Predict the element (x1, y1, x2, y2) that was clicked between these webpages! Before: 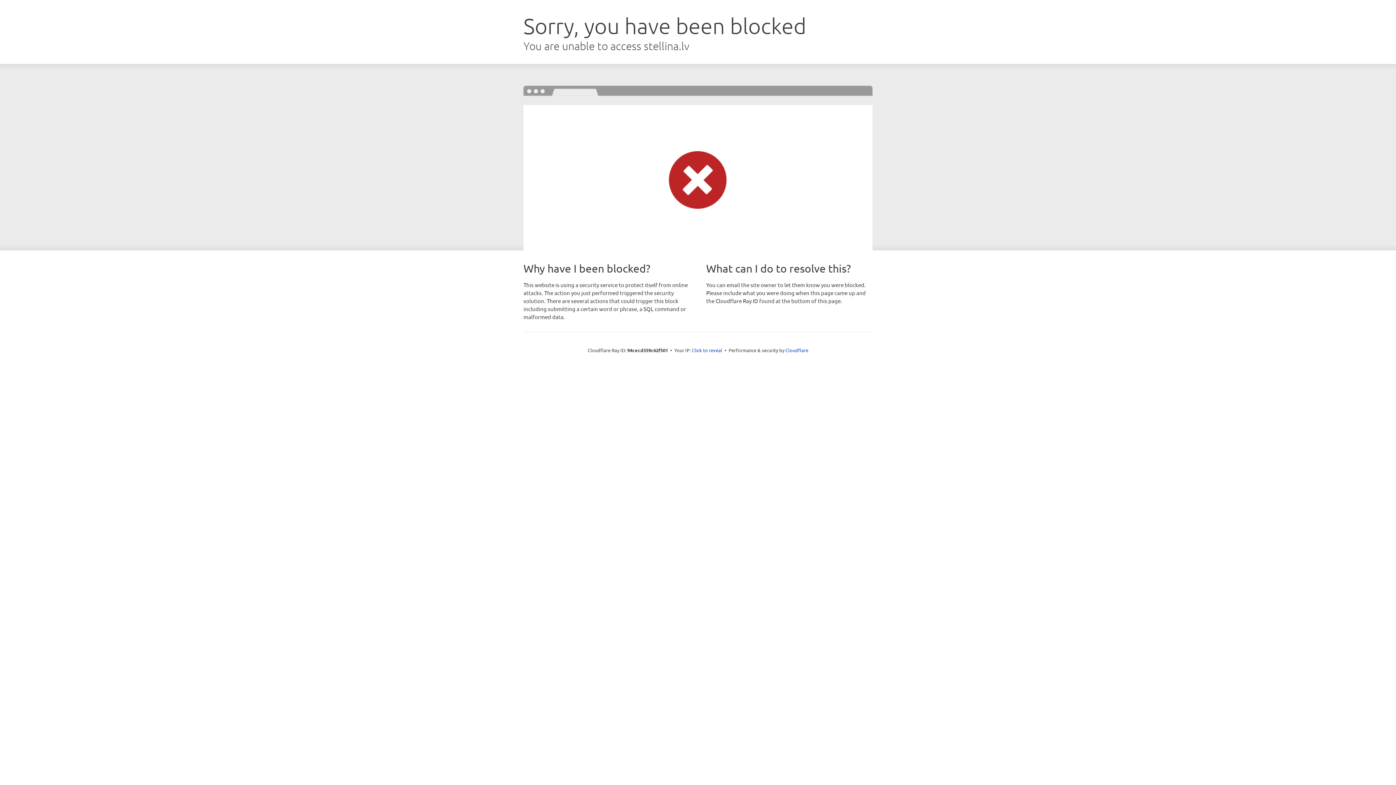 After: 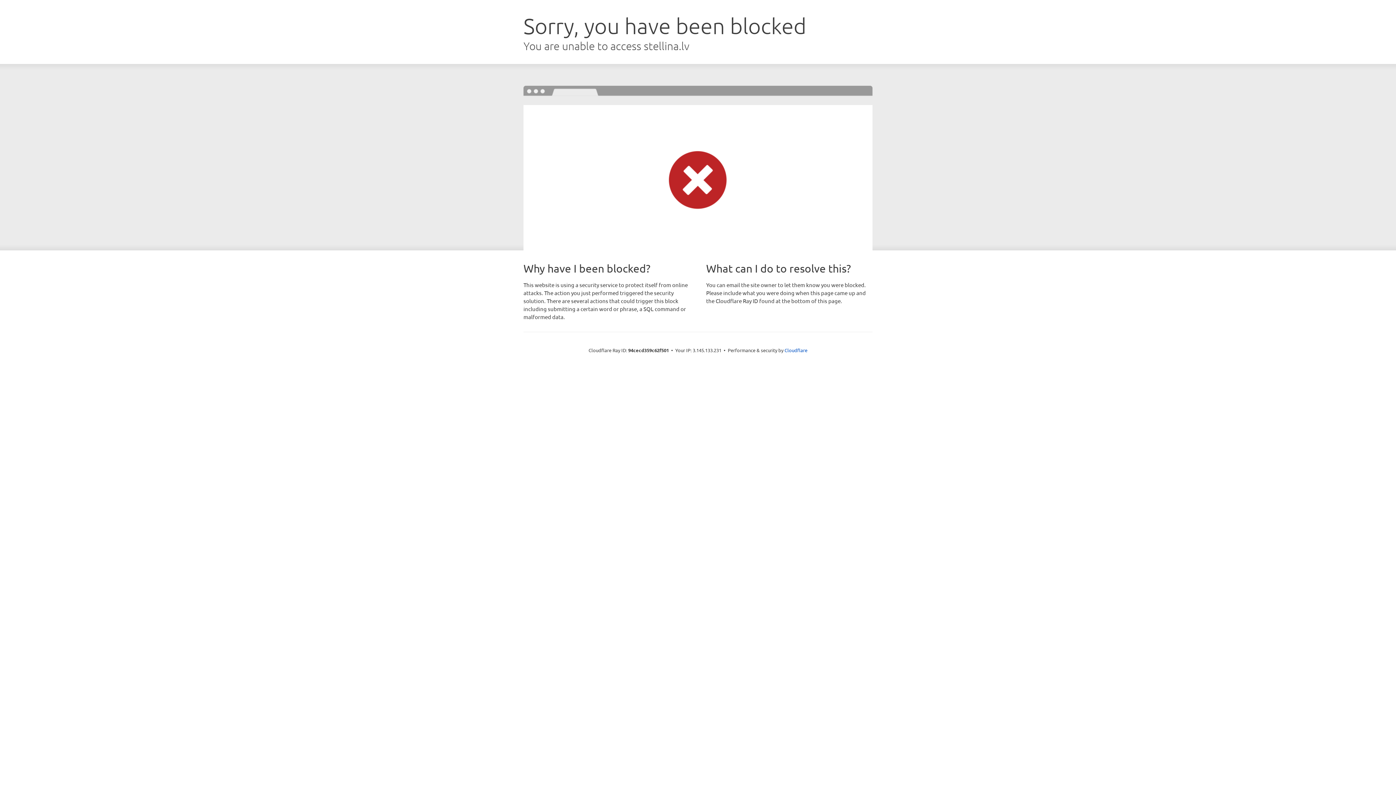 Action: label: Click to reveal bbox: (692, 346, 722, 353)